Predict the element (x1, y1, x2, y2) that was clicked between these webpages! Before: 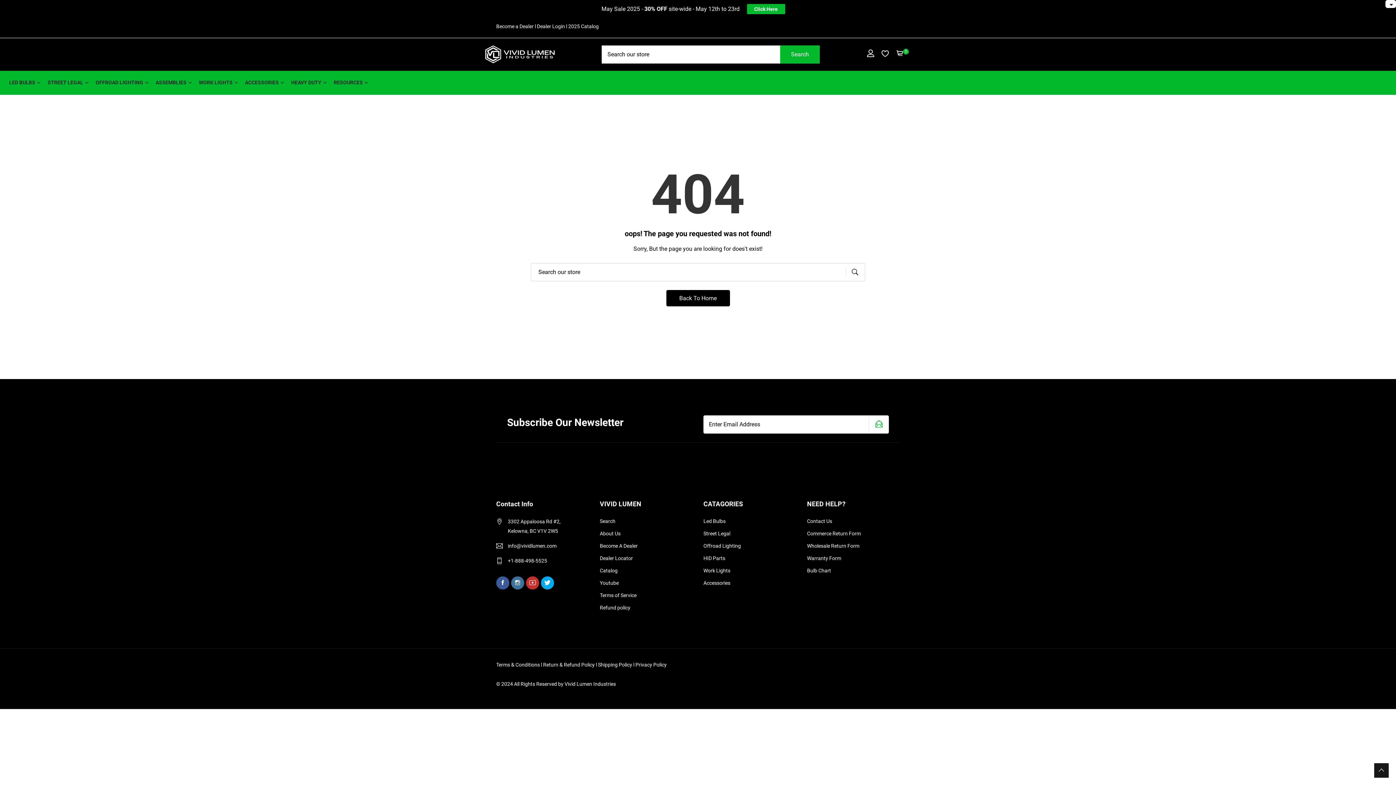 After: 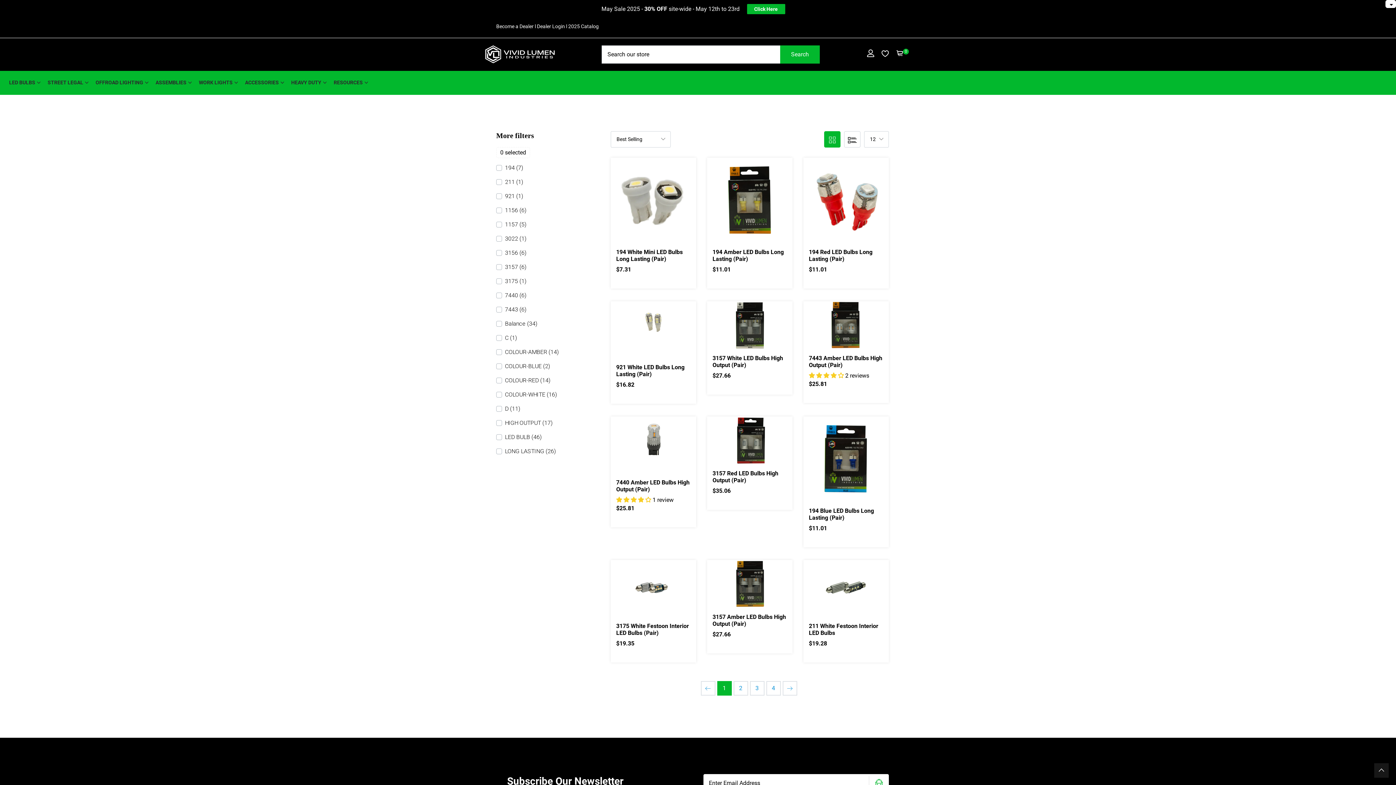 Action: label: Led Bulbs bbox: (703, 518, 725, 524)